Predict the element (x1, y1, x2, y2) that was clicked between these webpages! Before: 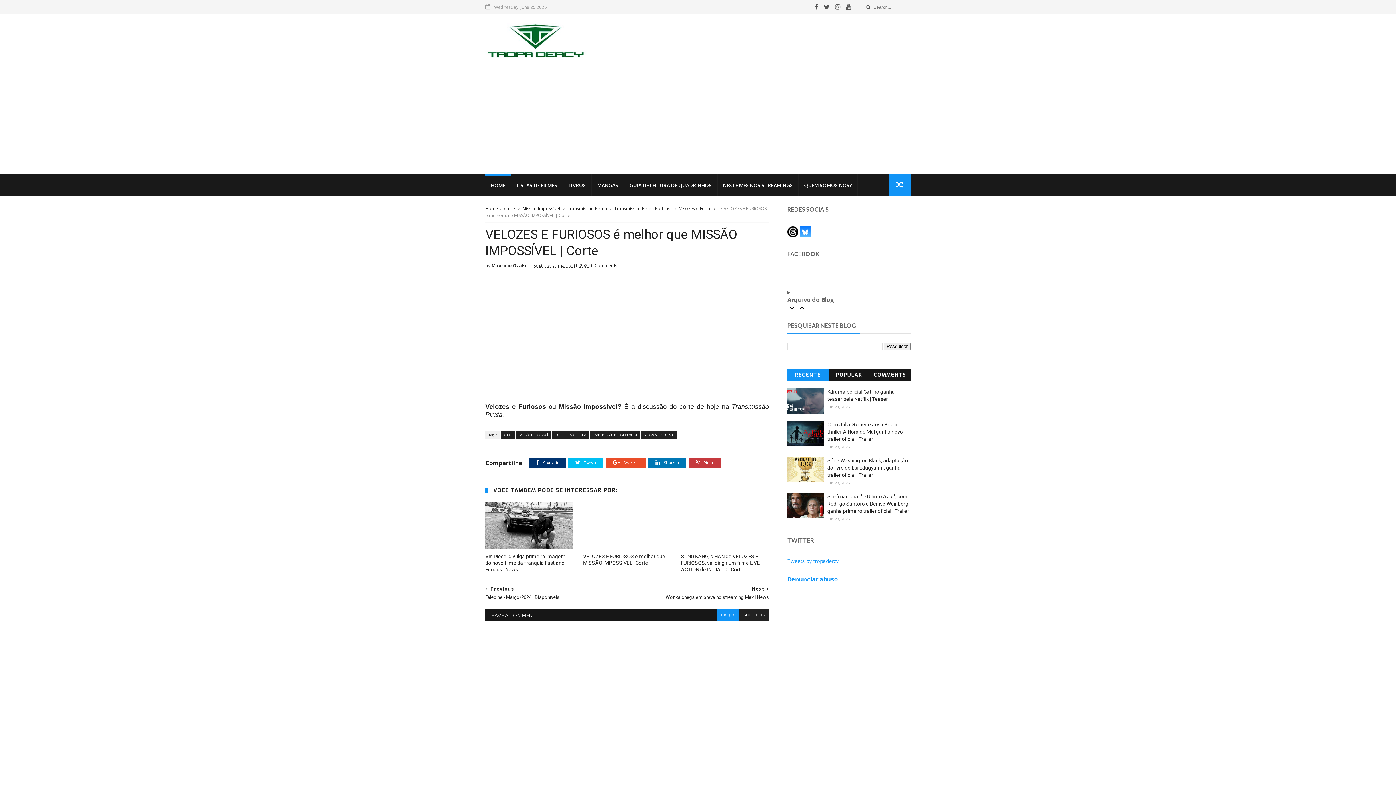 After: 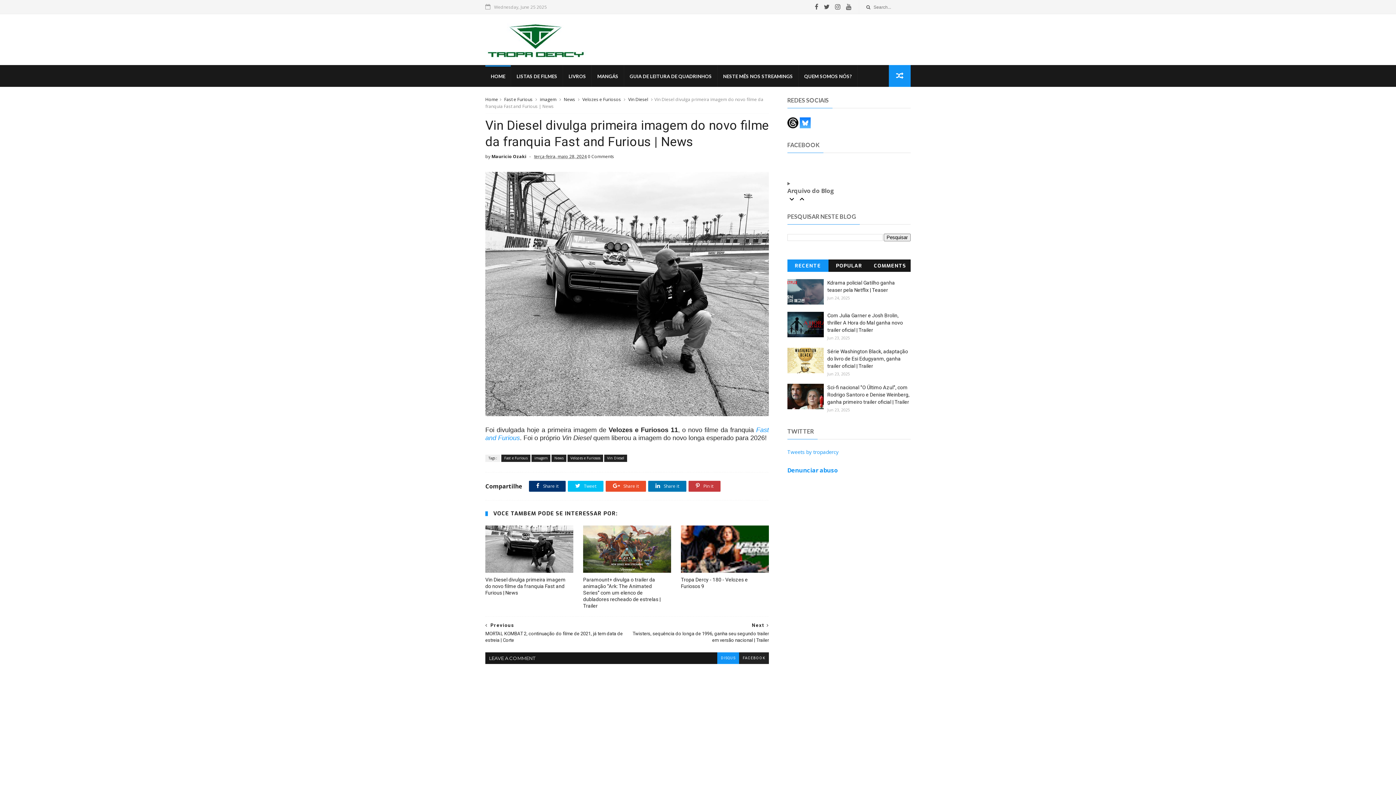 Action: bbox: (485, 502, 573, 549)